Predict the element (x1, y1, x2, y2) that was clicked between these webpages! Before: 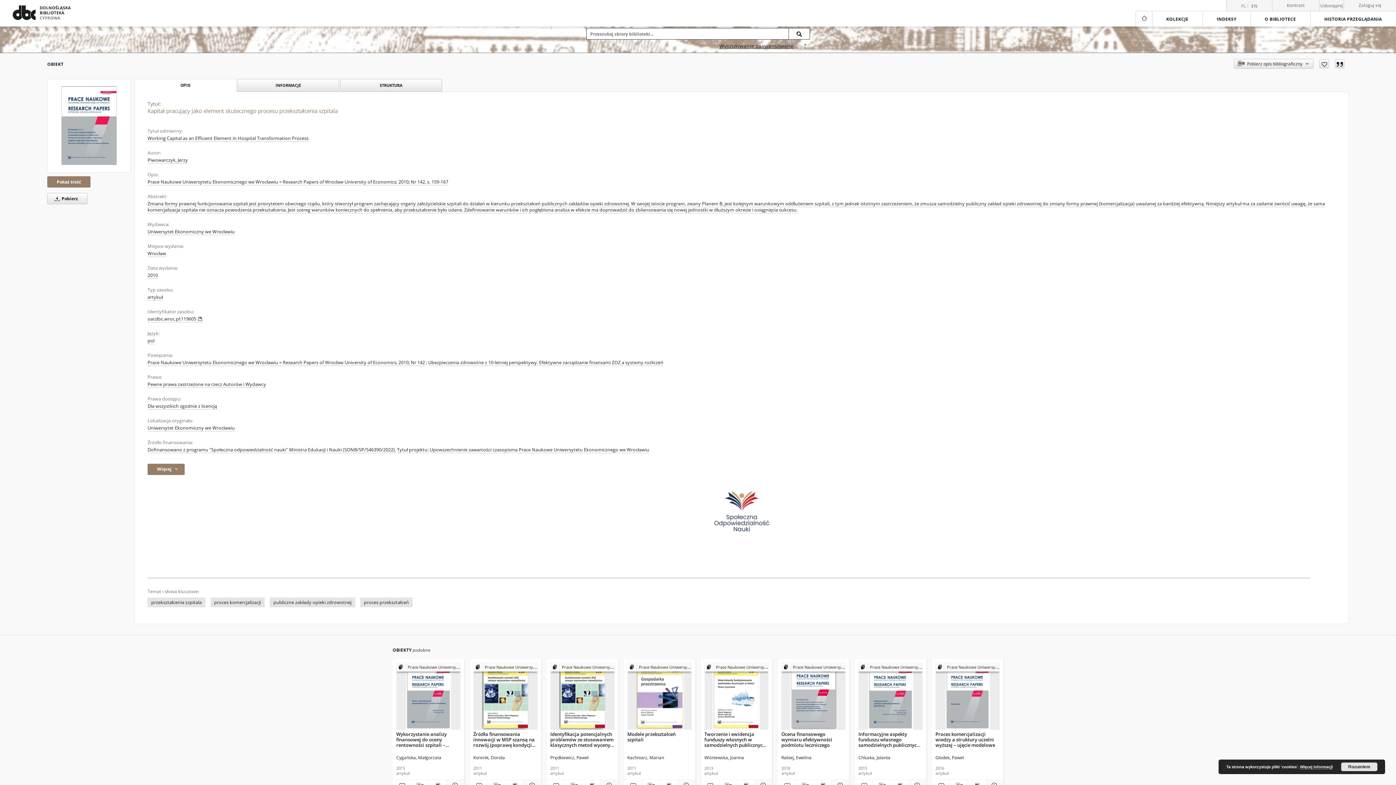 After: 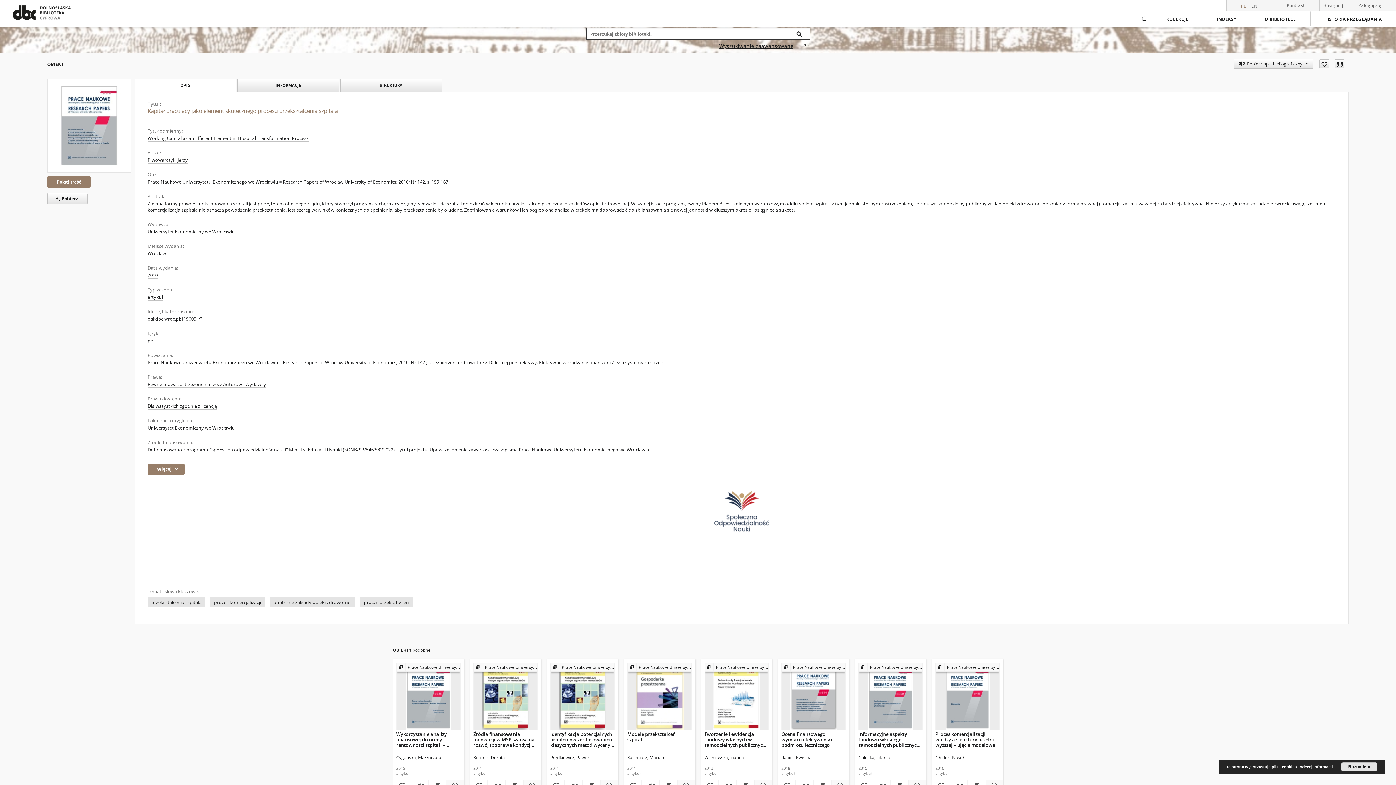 Action: bbox: (680, 508, 803, 515)